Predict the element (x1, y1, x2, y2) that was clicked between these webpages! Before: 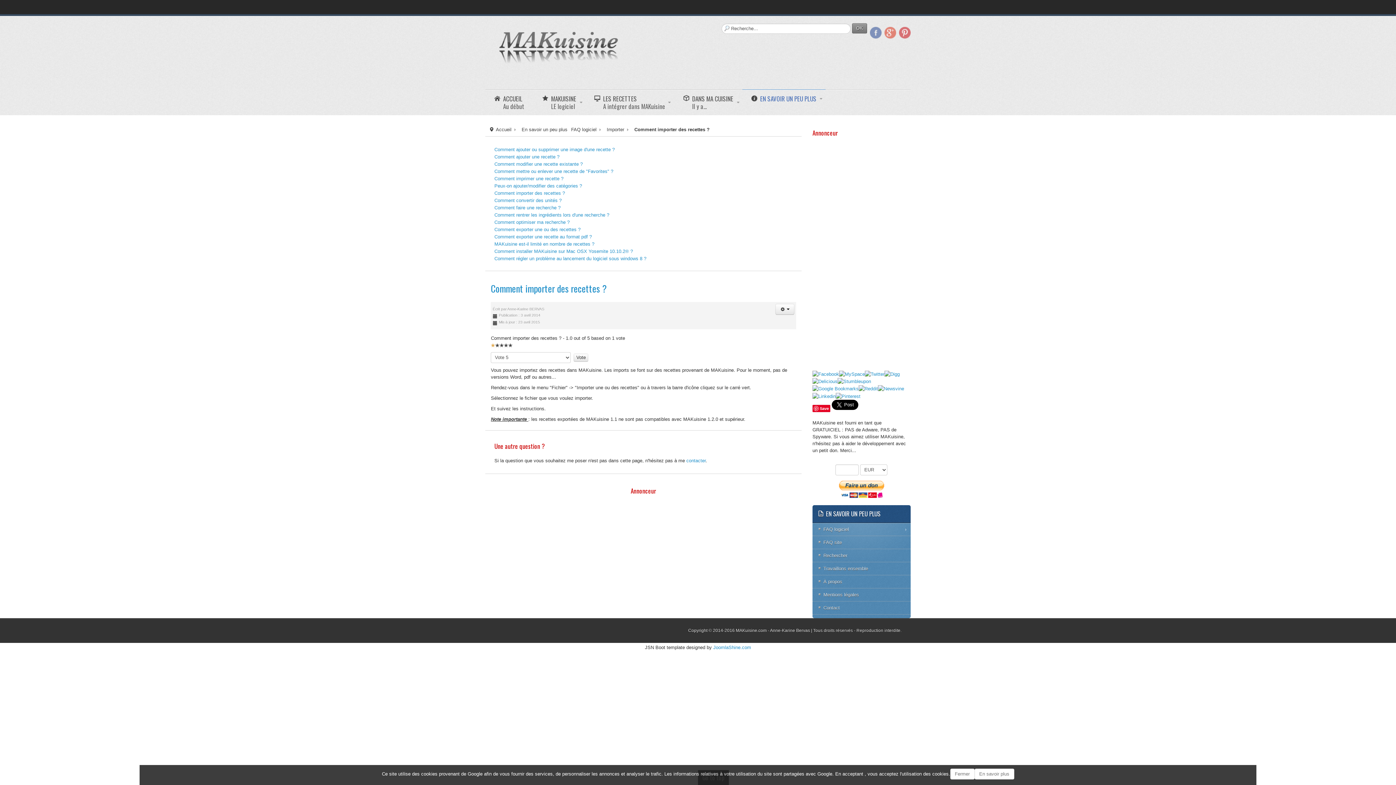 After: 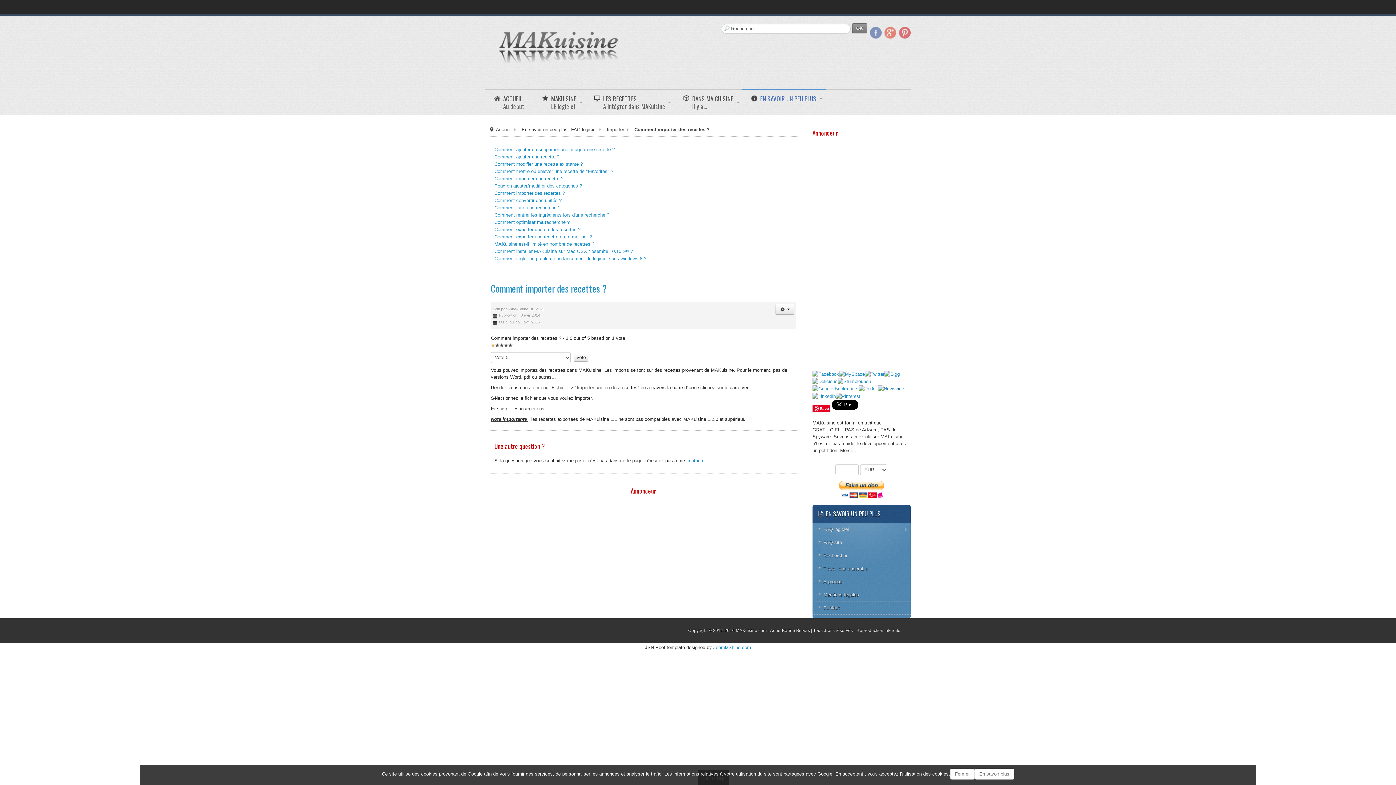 Action: bbox: (878, 385, 904, 392)